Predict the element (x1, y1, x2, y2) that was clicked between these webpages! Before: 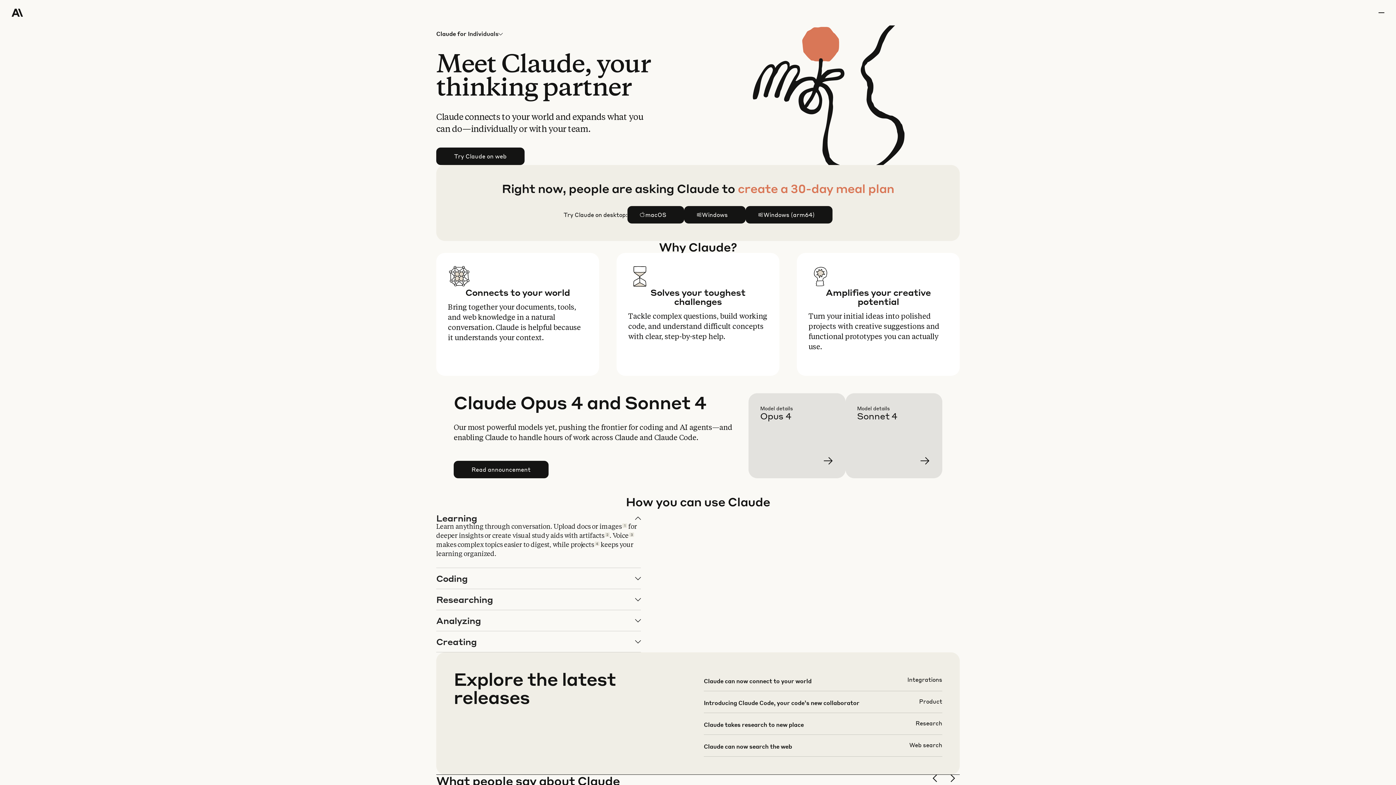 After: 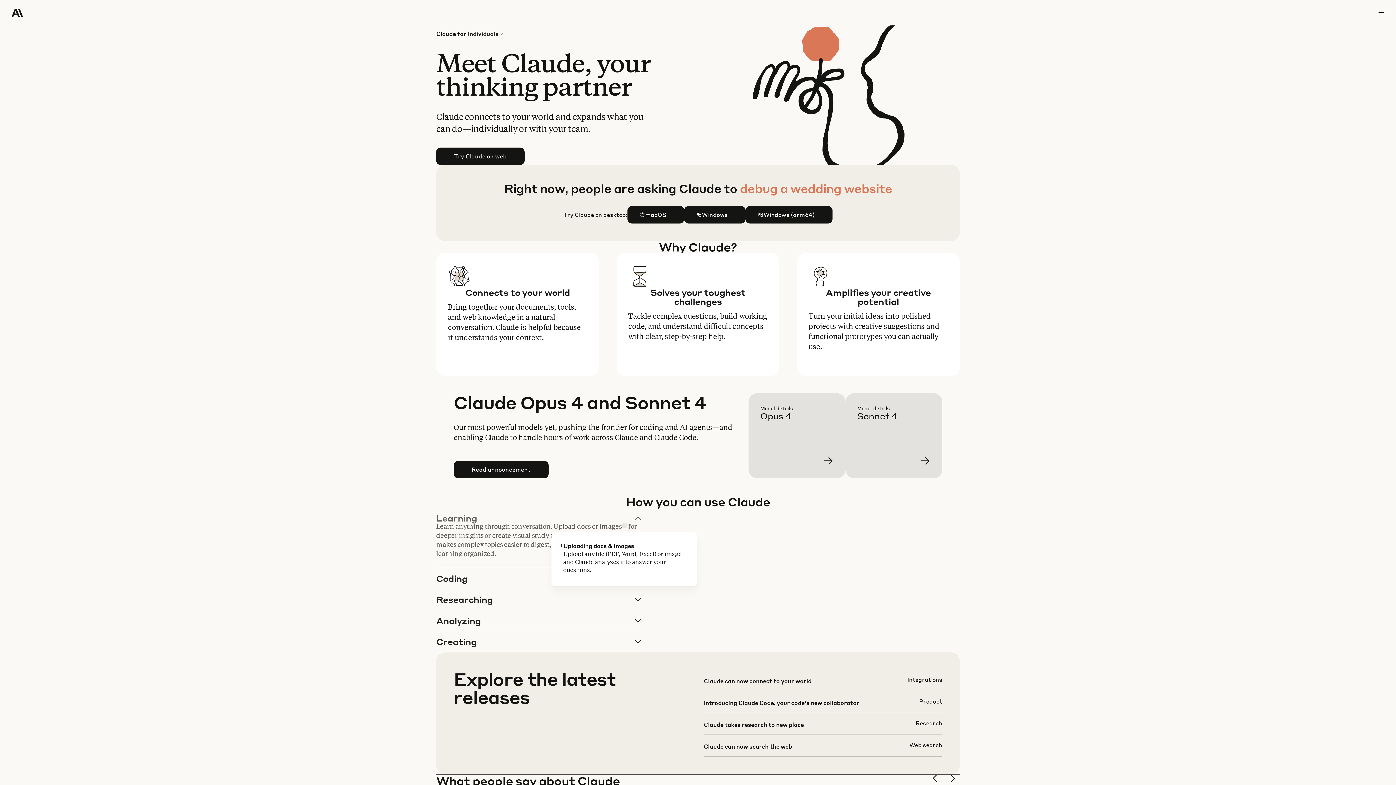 Action: bbox: (622, 523, 627, 528) label: 1